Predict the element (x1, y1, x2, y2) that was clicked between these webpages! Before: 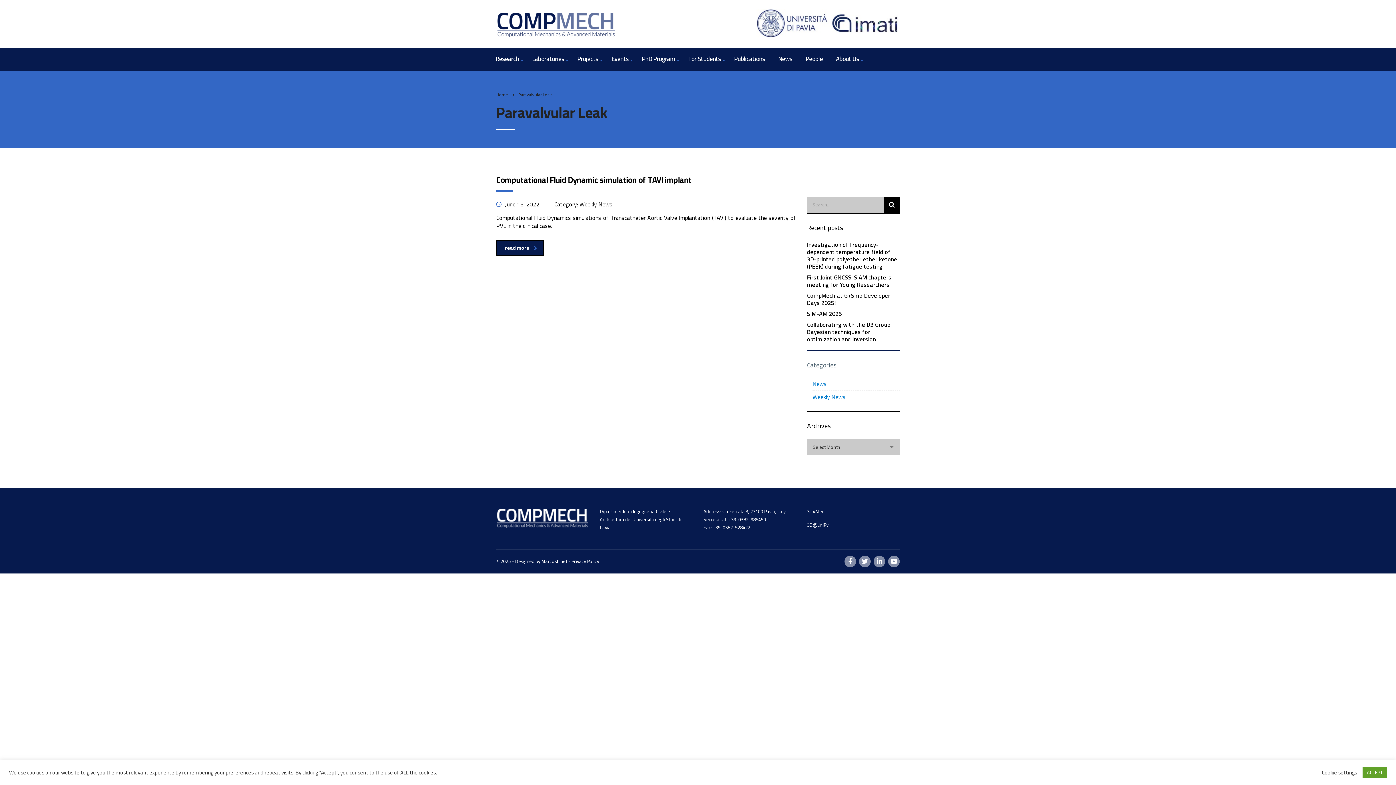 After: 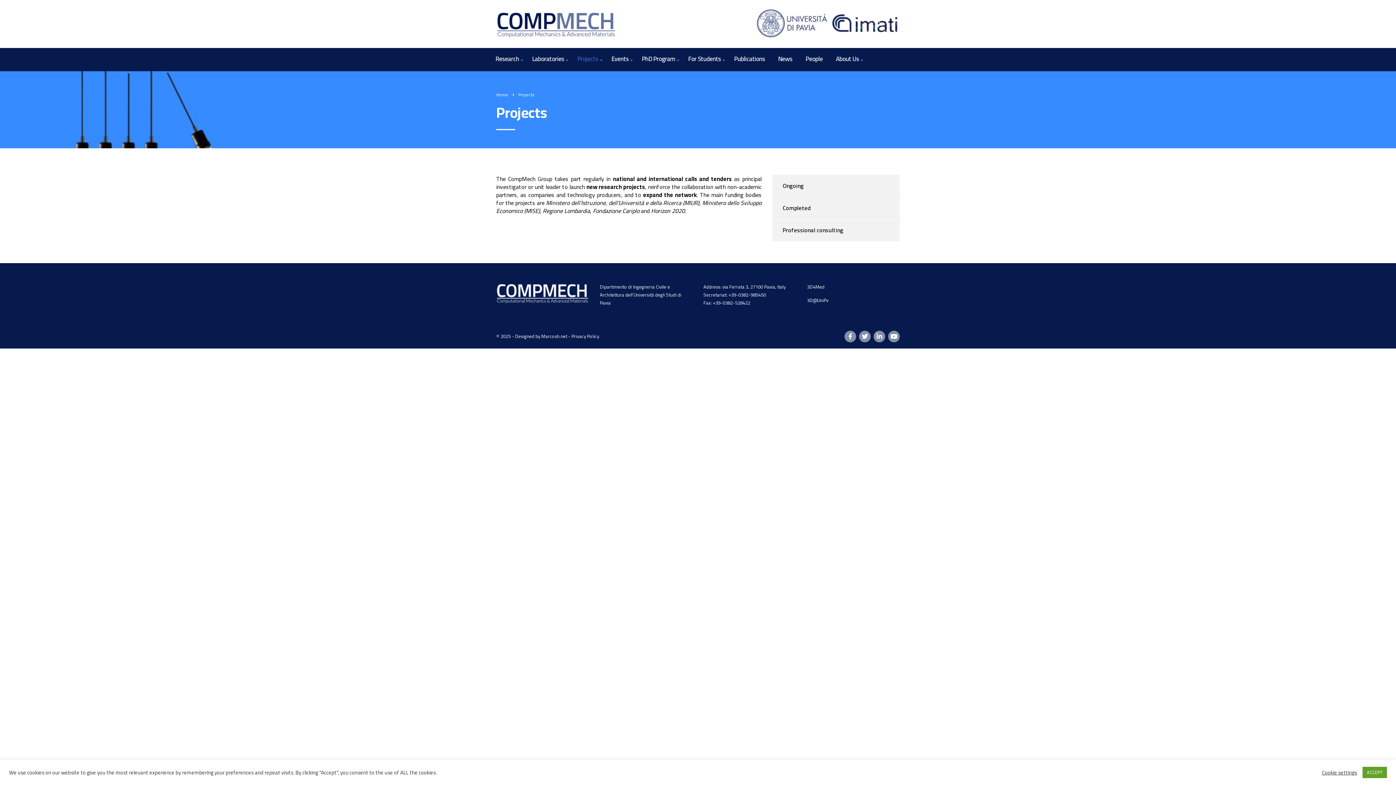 Action: label: Projects bbox: (570, 48, 605, 71)